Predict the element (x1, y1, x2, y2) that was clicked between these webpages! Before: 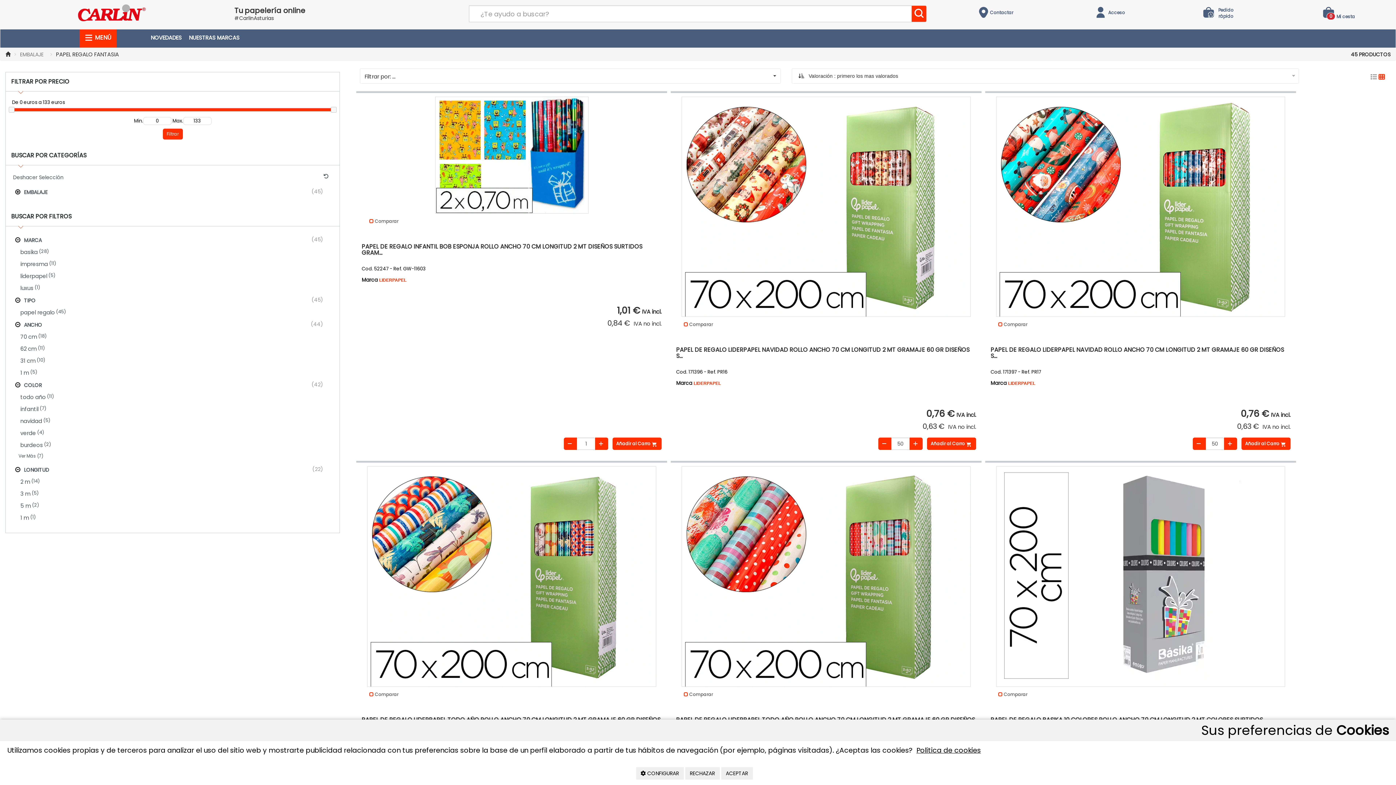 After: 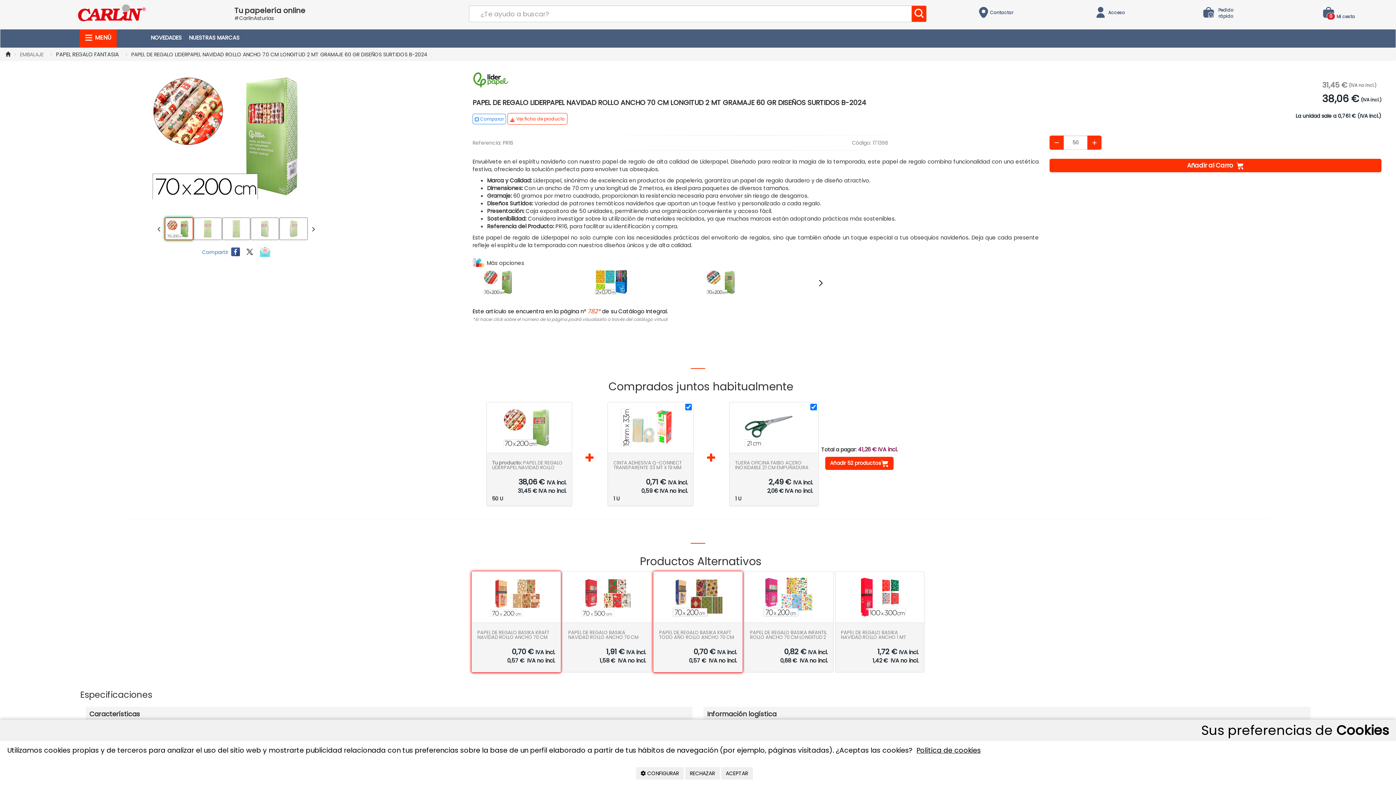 Action: bbox: (681, 96, 970, 317)